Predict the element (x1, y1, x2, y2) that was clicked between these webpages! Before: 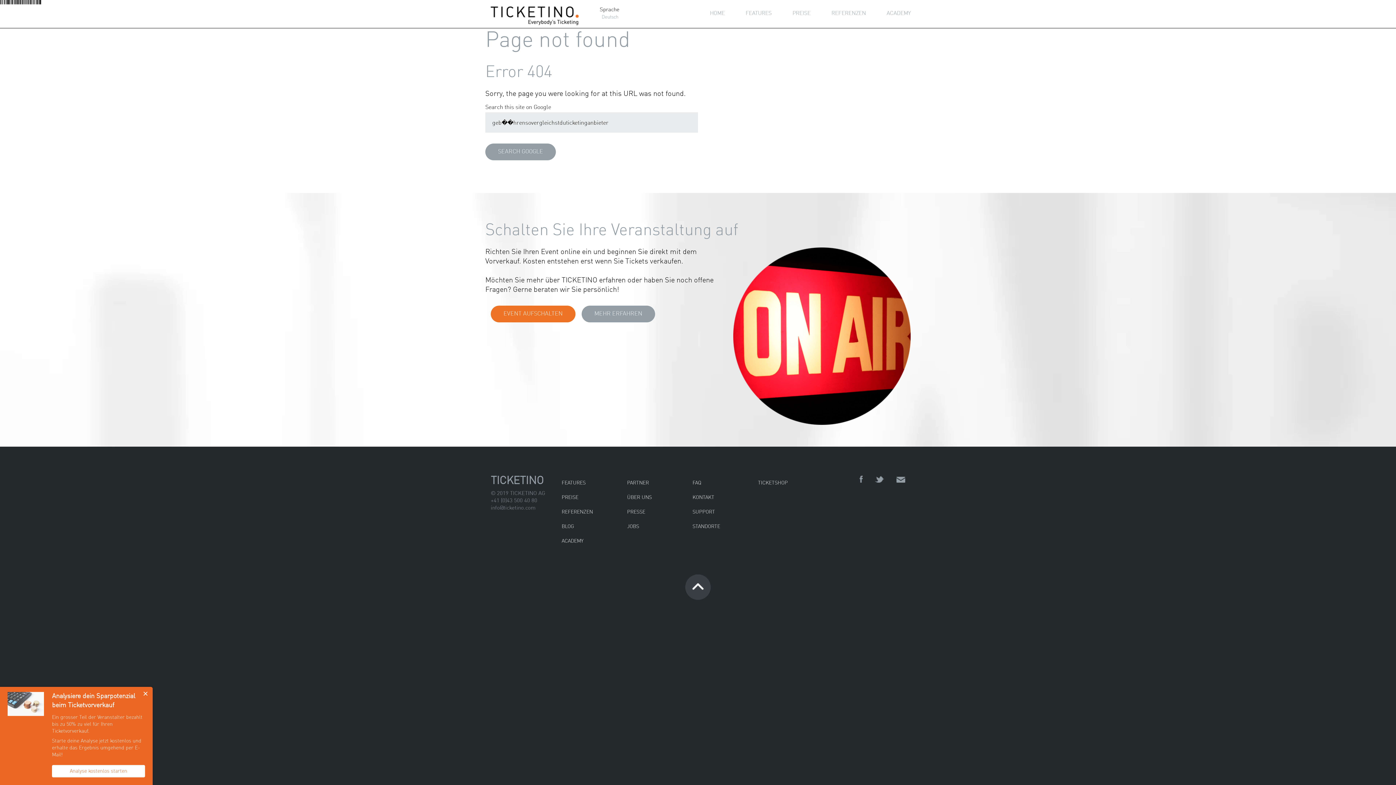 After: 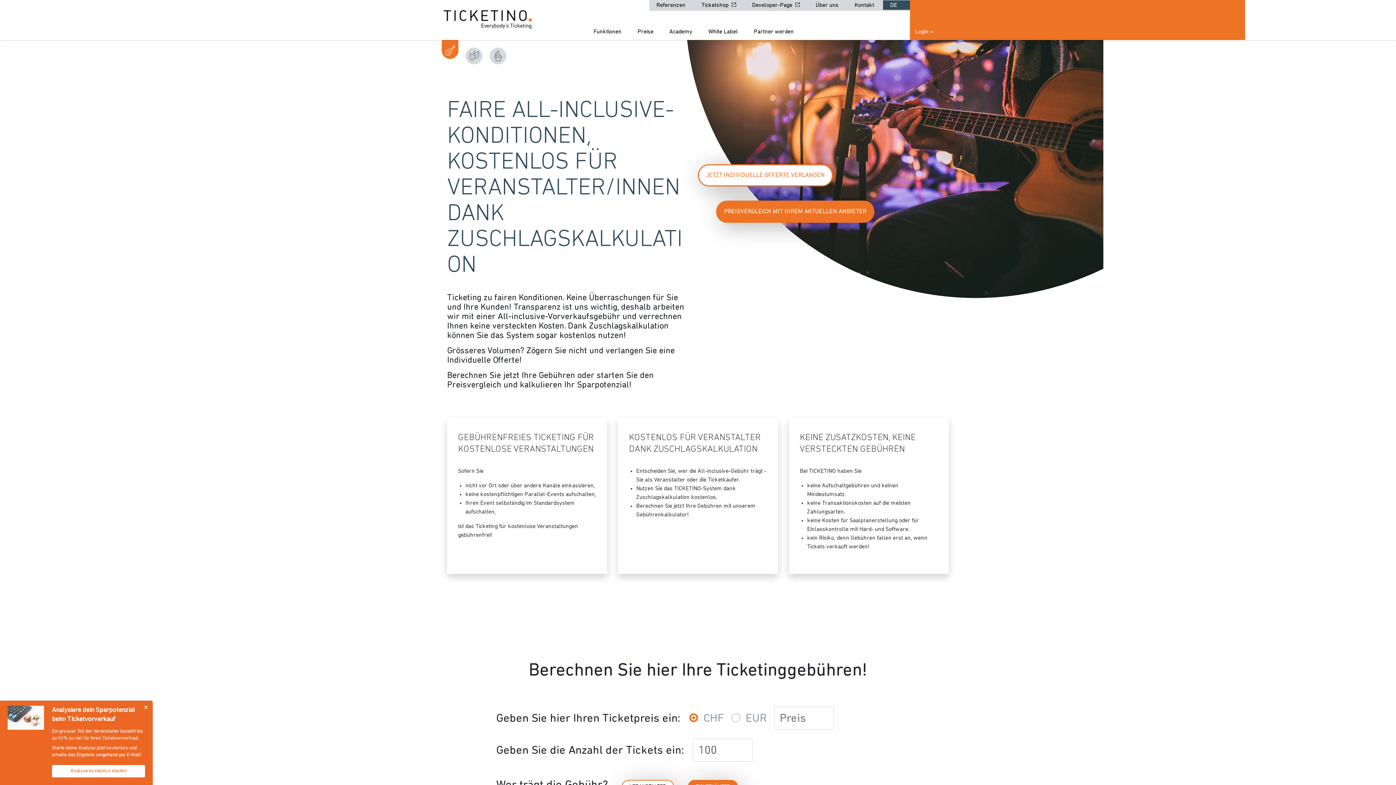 Action: bbox: (561, 495, 578, 500) label: PREISE